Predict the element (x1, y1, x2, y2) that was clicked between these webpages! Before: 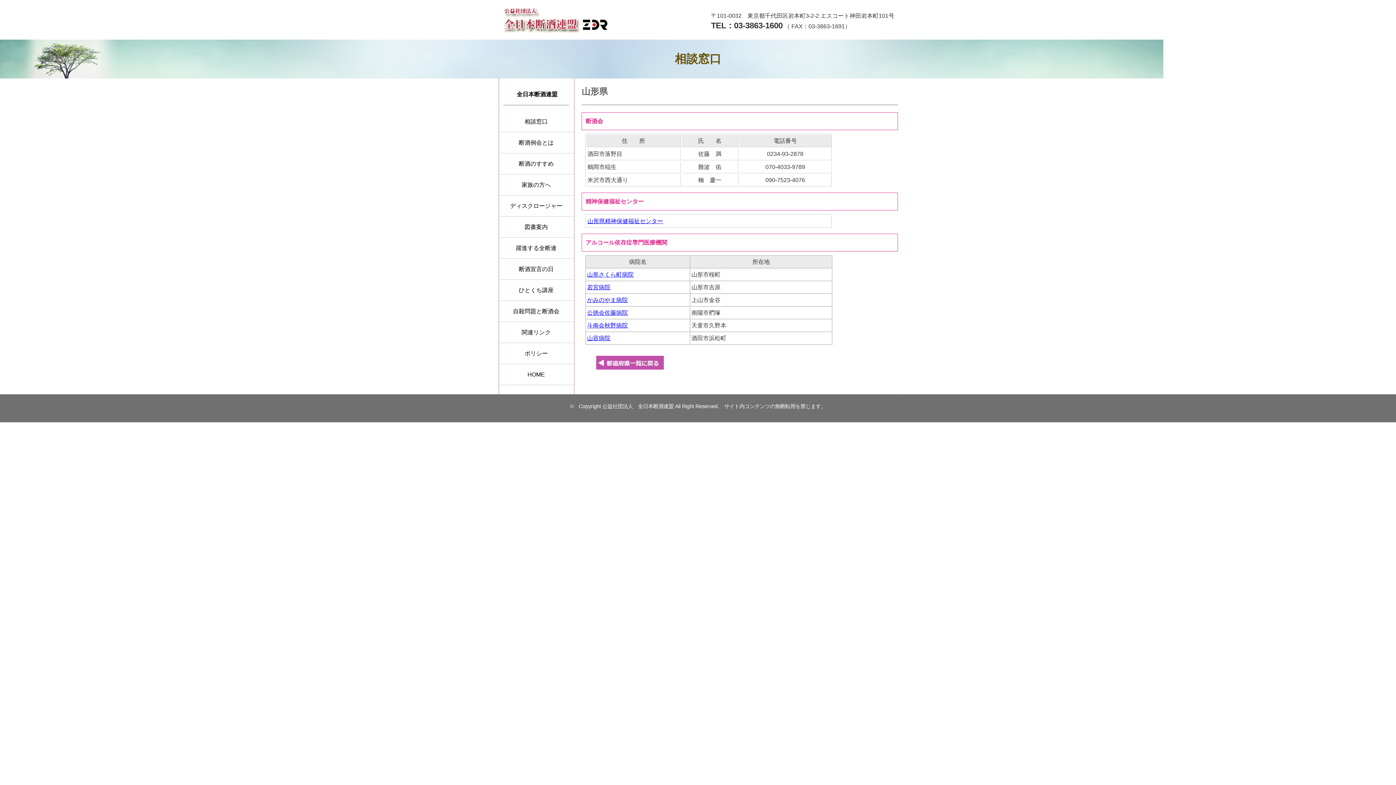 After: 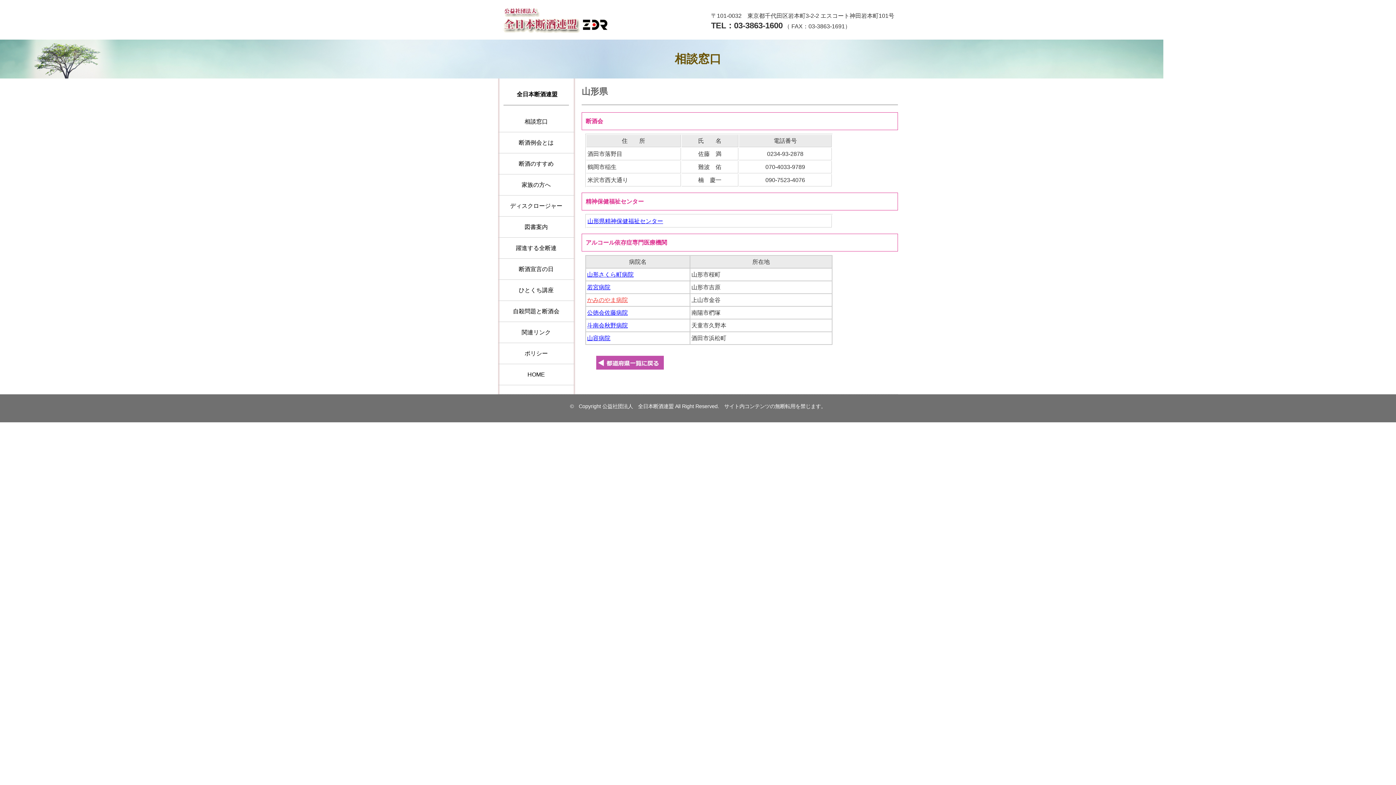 Action: label: かみのやま病院 bbox: (587, 297, 628, 303)